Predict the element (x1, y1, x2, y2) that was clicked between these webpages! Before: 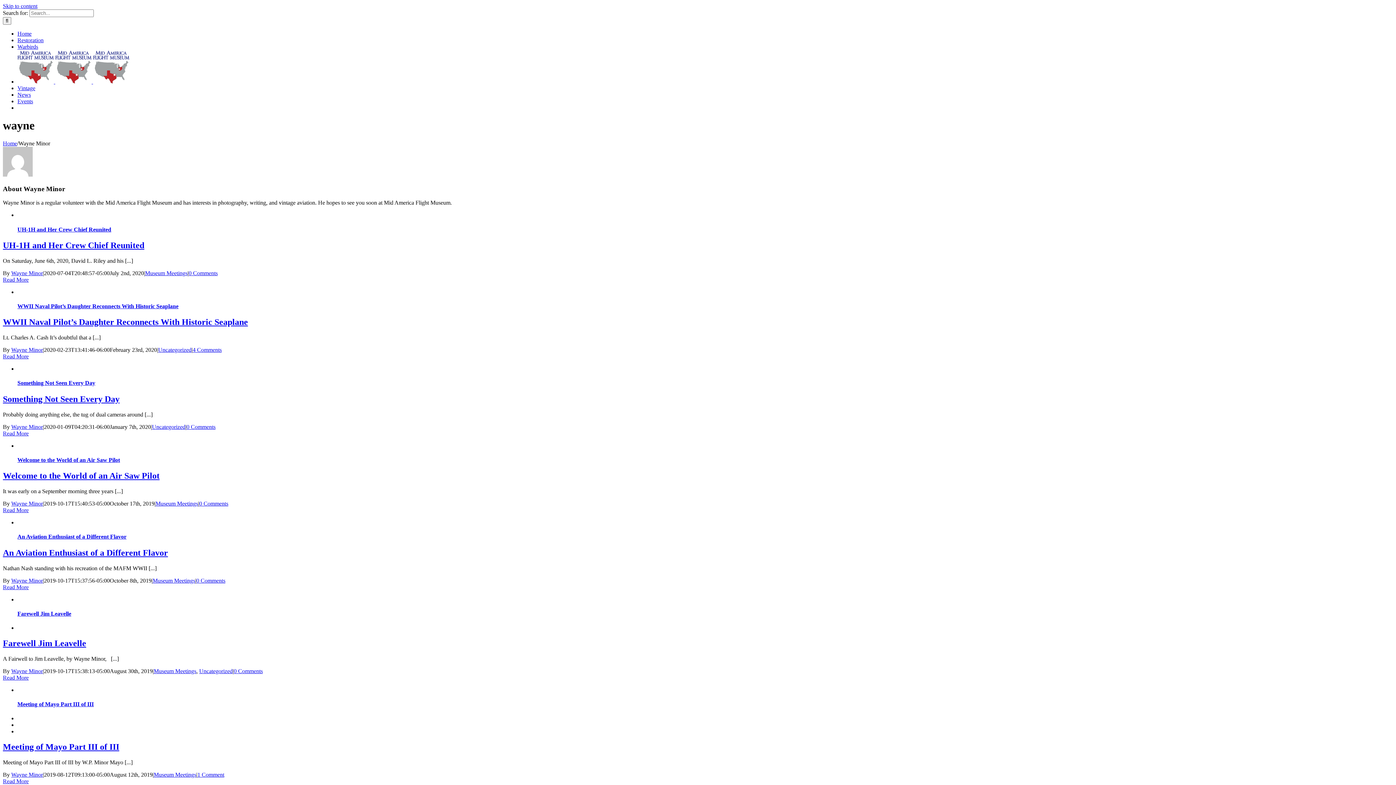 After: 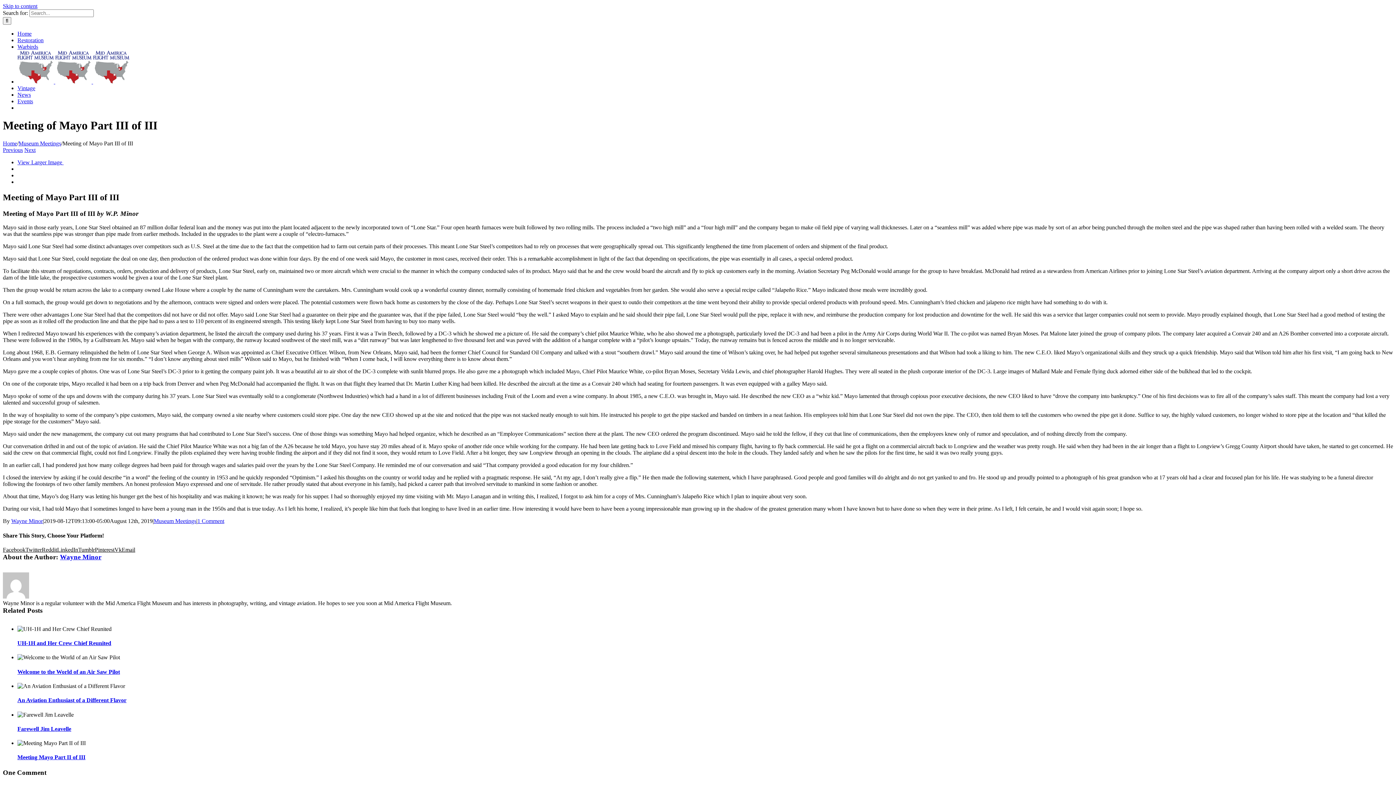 Action: label: More on Meeting of Mayo Part III of III bbox: (2, 778, 28, 784)